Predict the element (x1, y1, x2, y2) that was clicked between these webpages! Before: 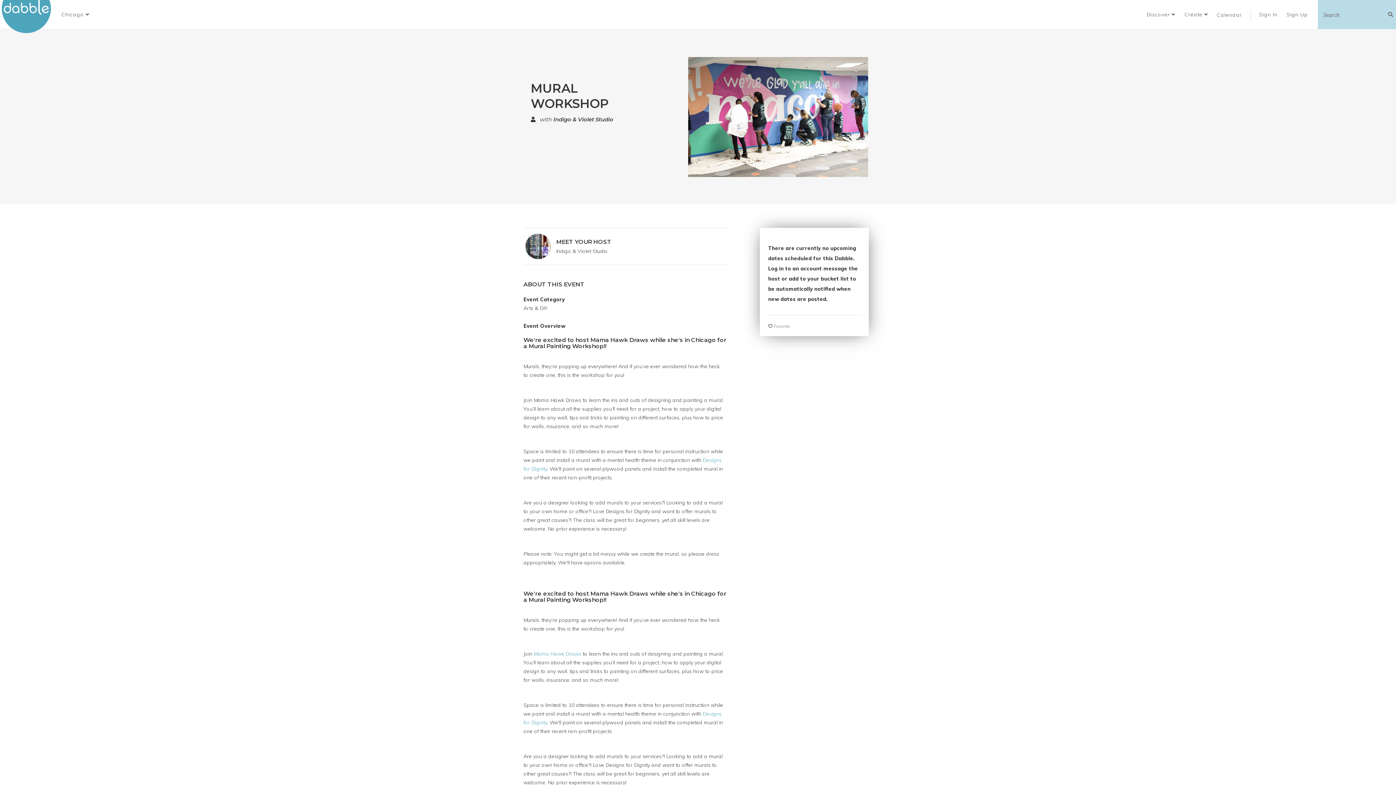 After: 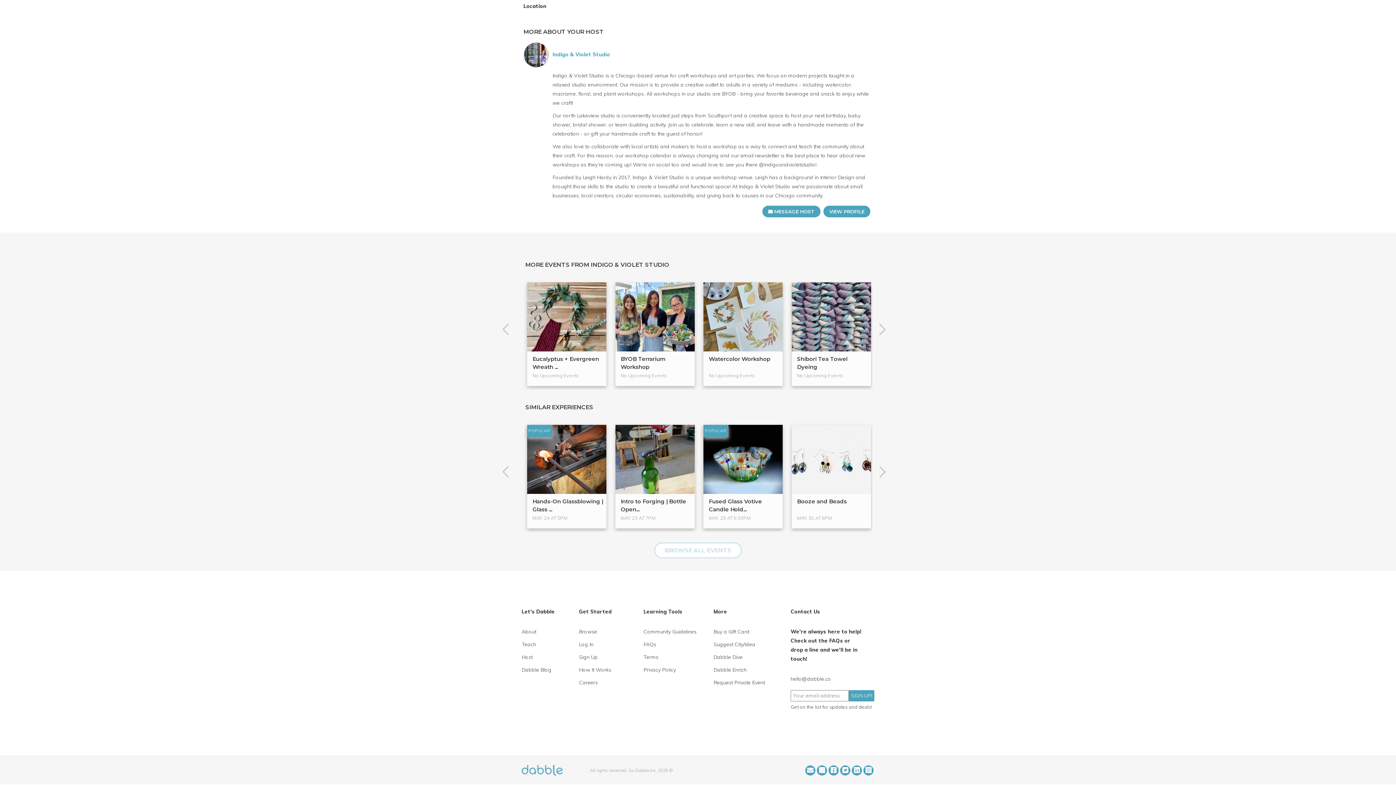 Action: bbox: (556, 248, 608, 254) label: Indigo & Violet Studio